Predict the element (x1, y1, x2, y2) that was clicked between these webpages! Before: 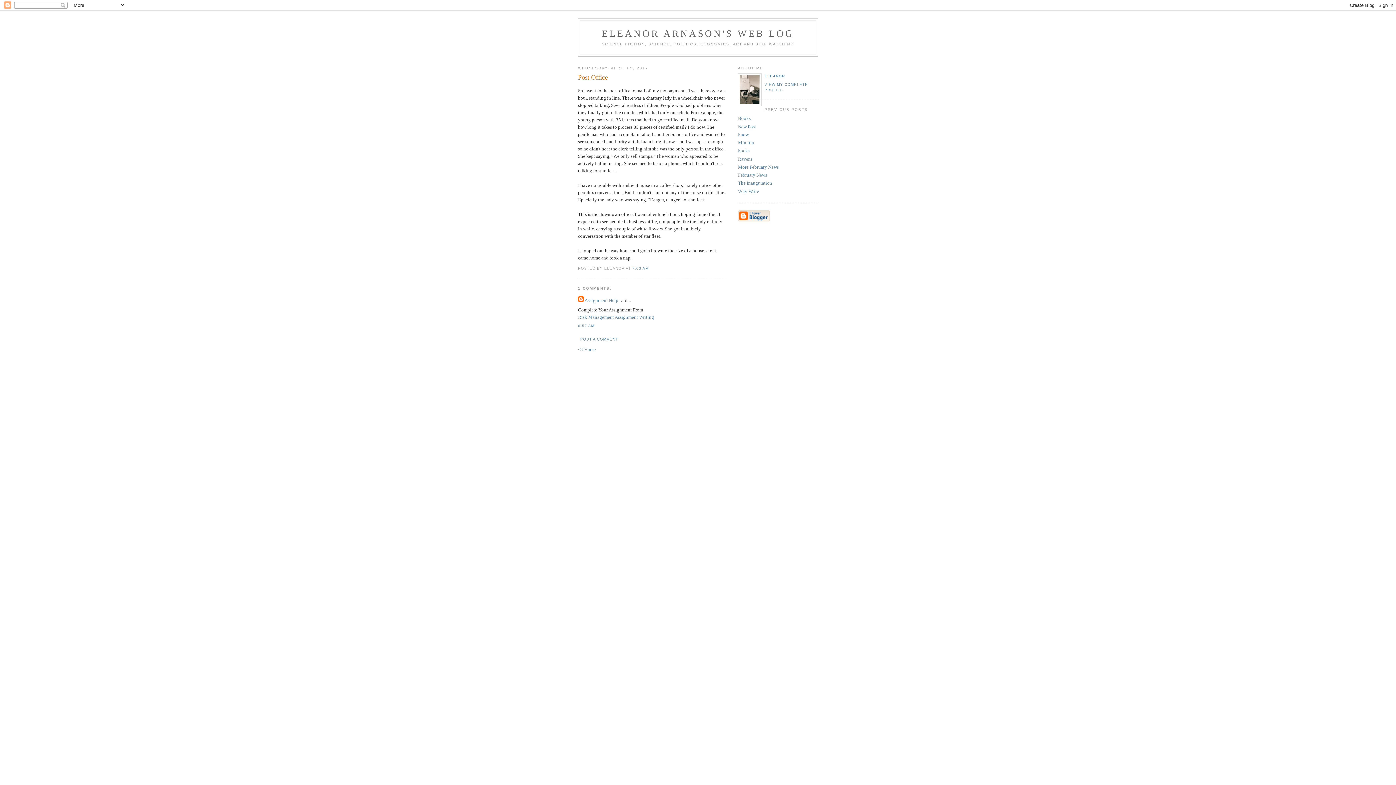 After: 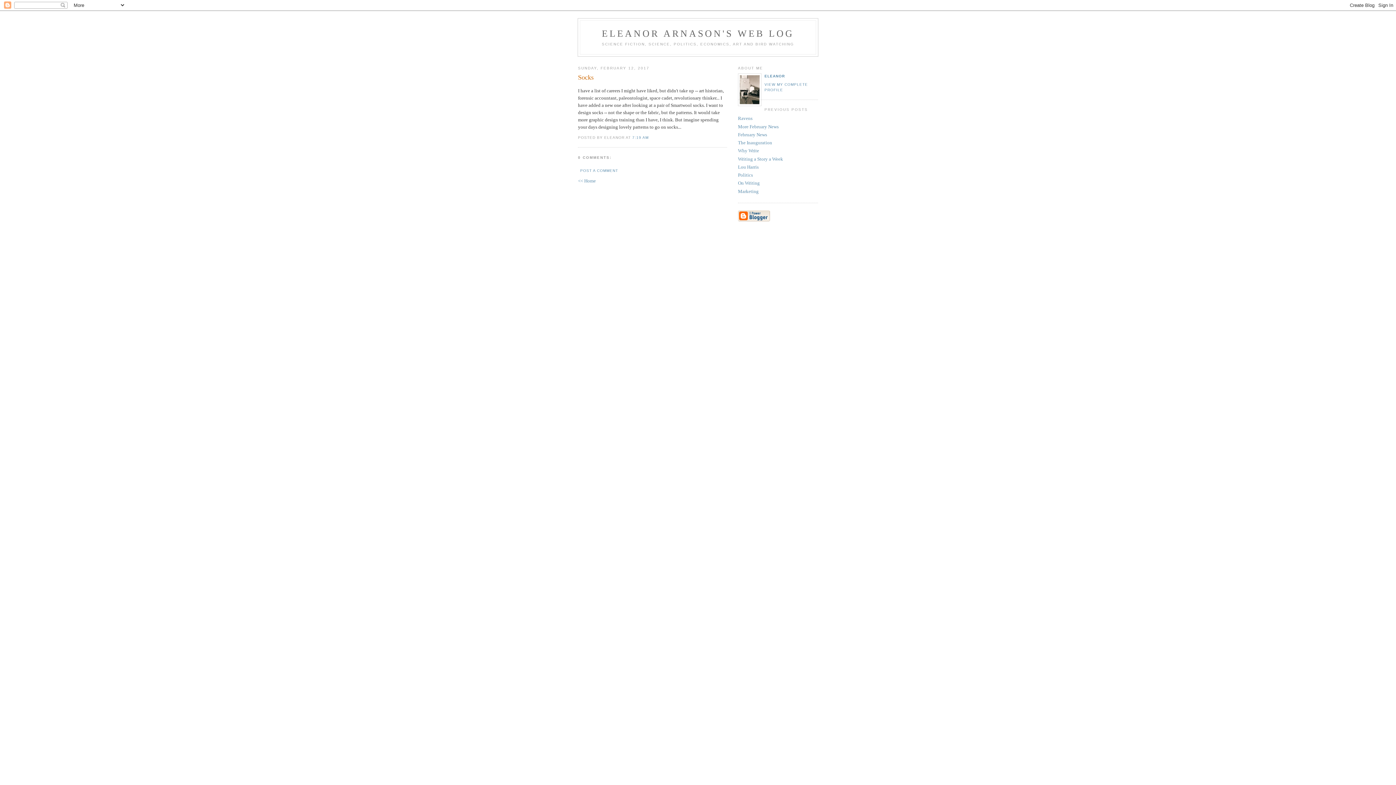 Action: bbox: (738, 148, 749, 153) label: Socks